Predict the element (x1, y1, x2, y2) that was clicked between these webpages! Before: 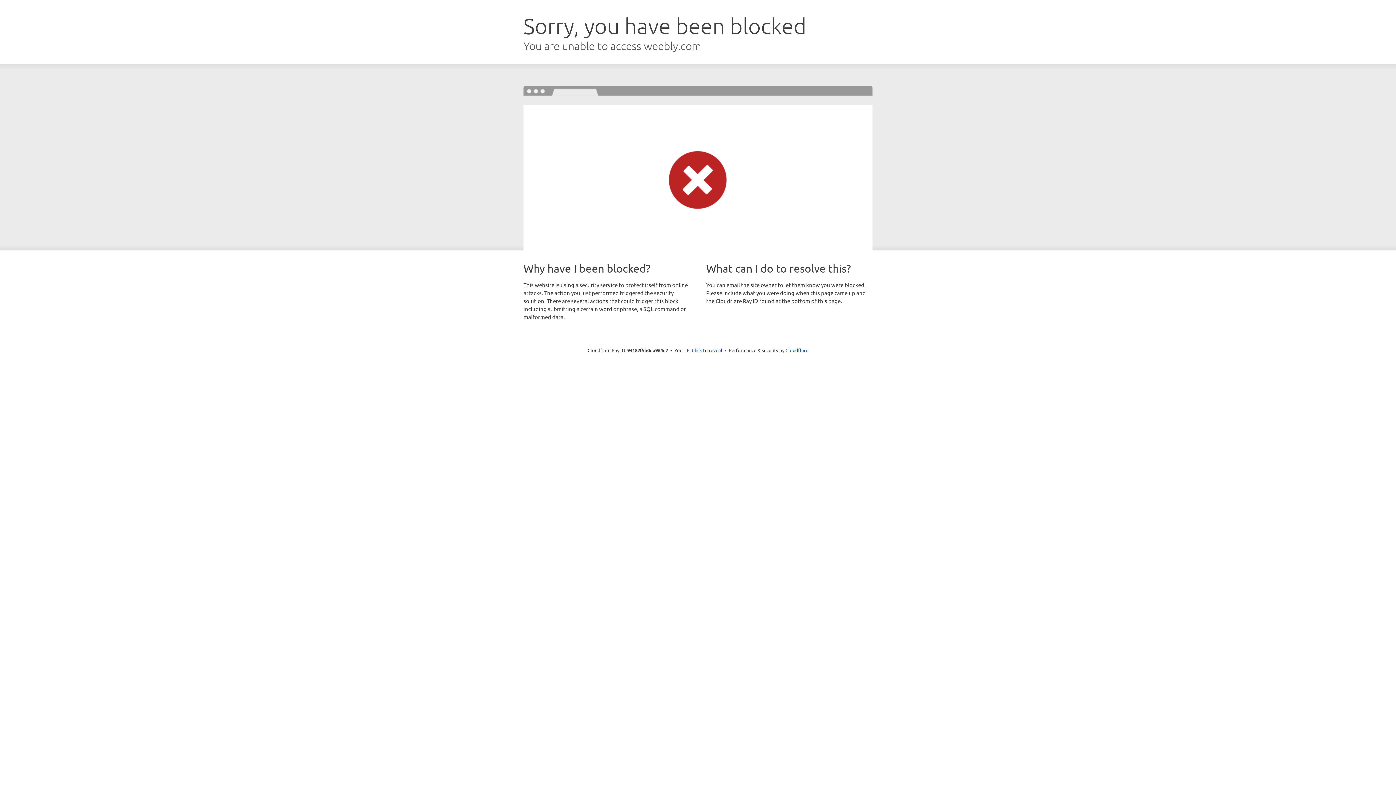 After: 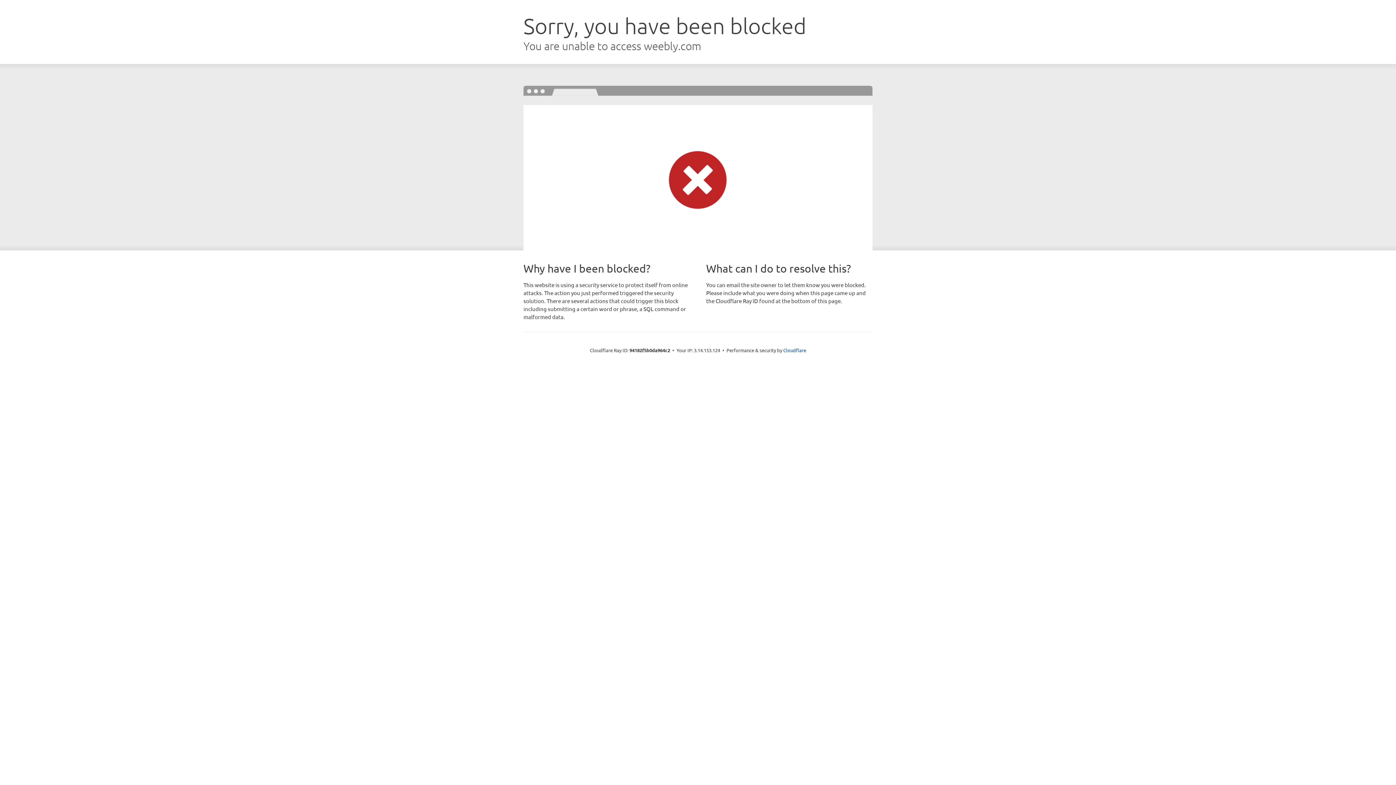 Action: label: Click to reveal bbox: (692, 346, 722, 353)